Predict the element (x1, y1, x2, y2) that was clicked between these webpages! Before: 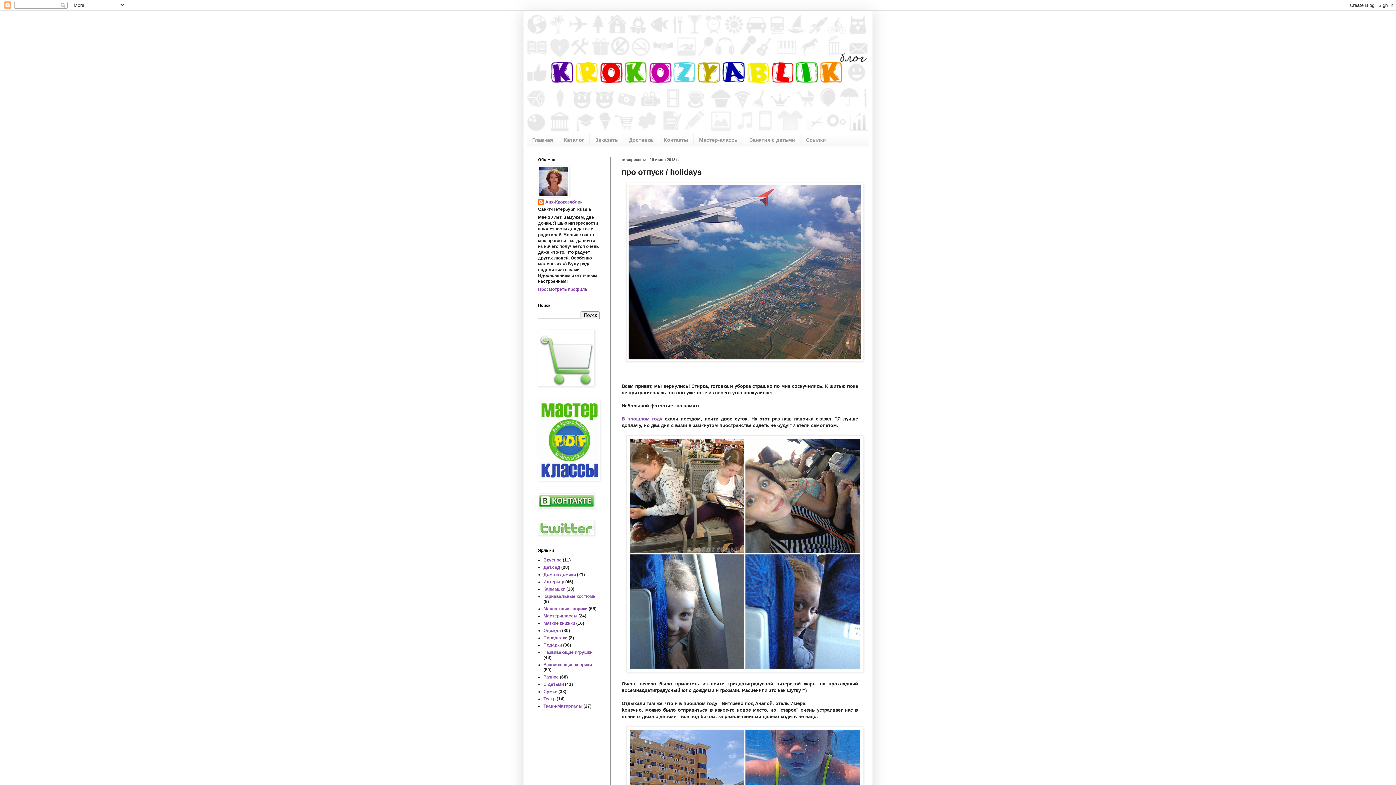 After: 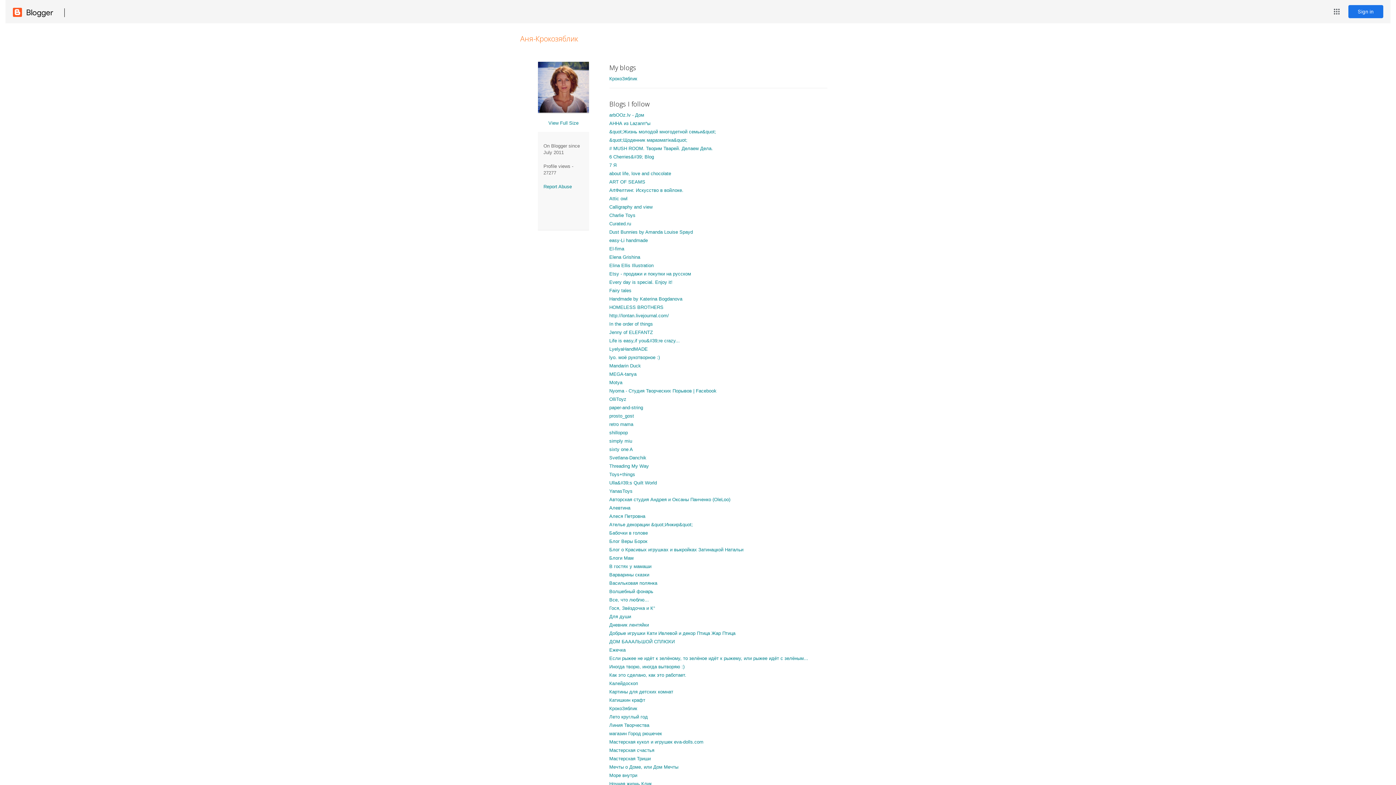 Action: bbox: (538, 286, 587, 291) label: Просмотреть профиль